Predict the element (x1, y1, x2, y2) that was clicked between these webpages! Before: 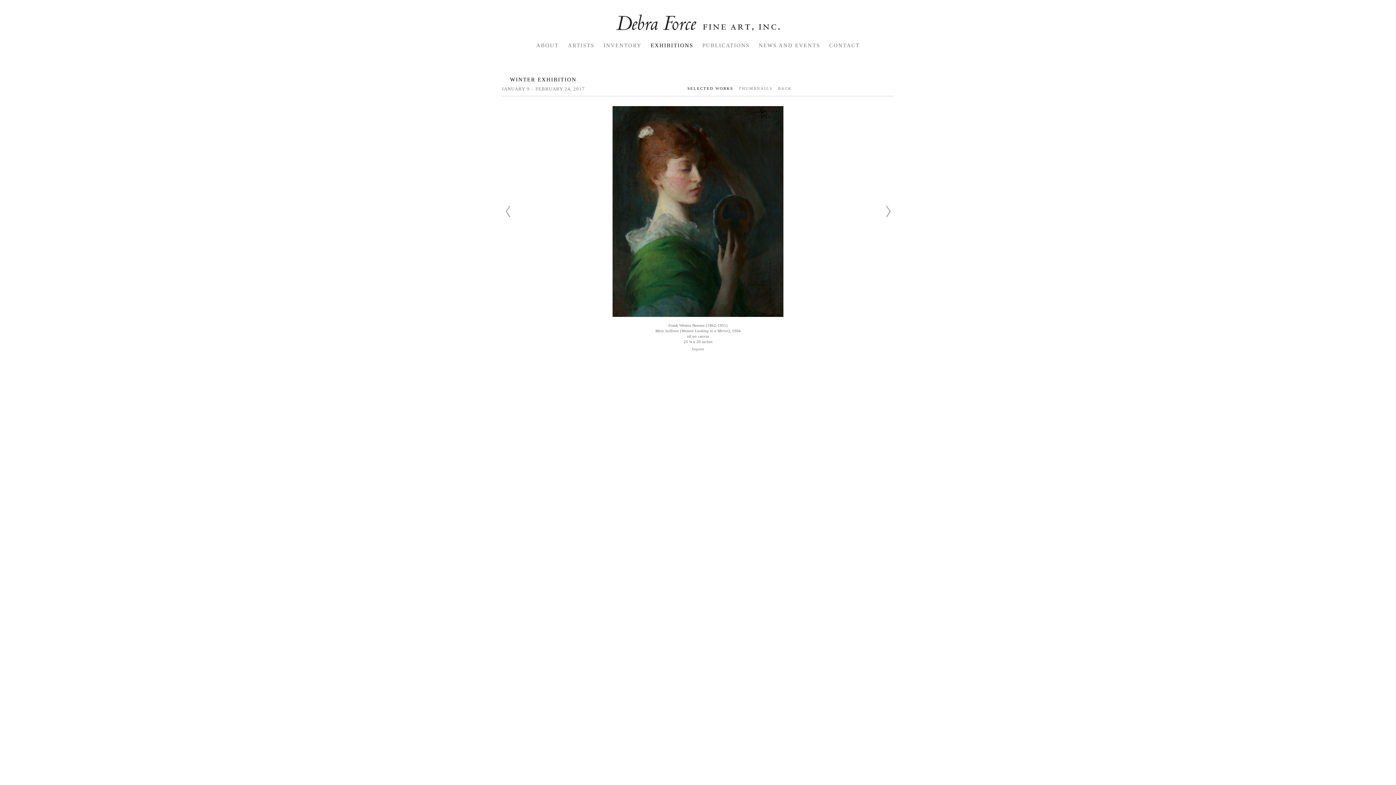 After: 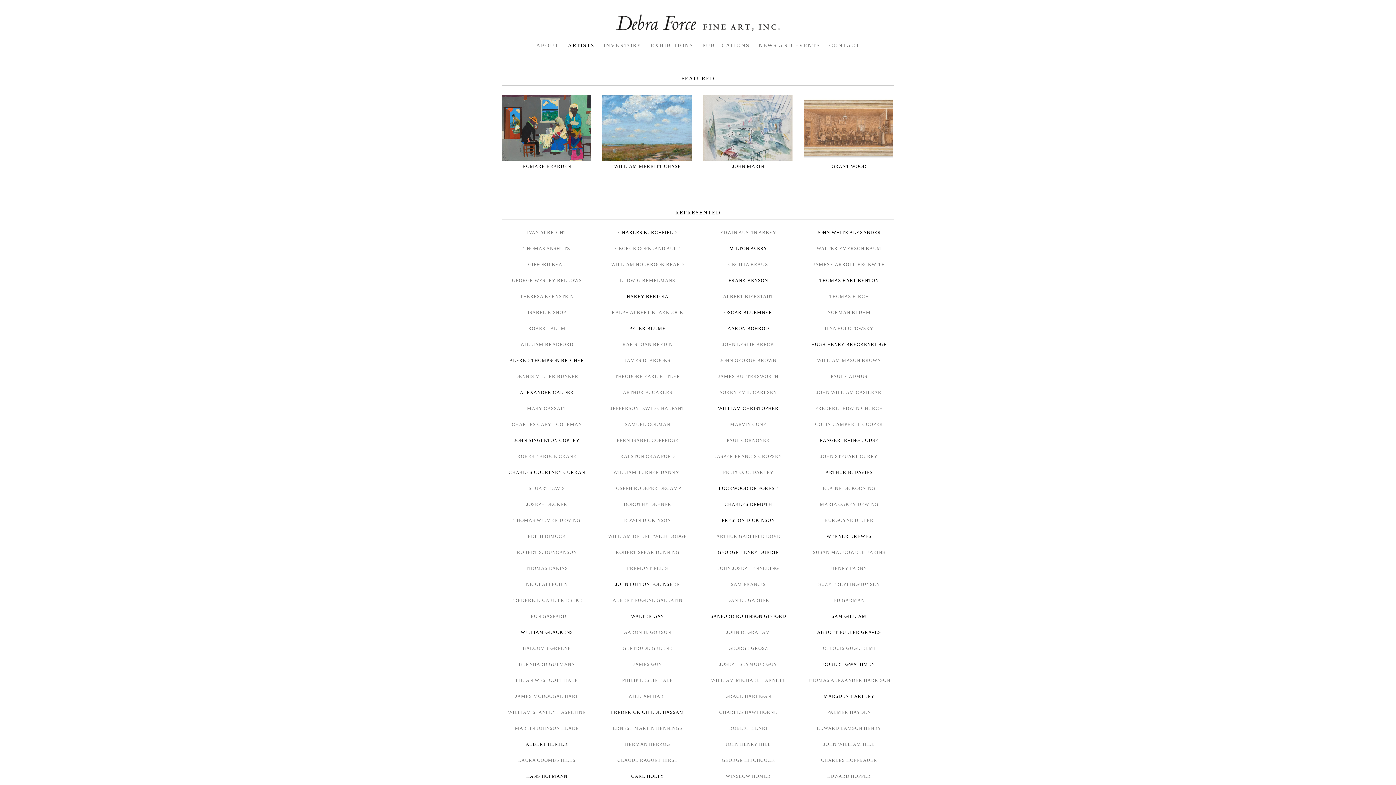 Action: label: ARTISTS bbox: (568, 42, 594, 48)